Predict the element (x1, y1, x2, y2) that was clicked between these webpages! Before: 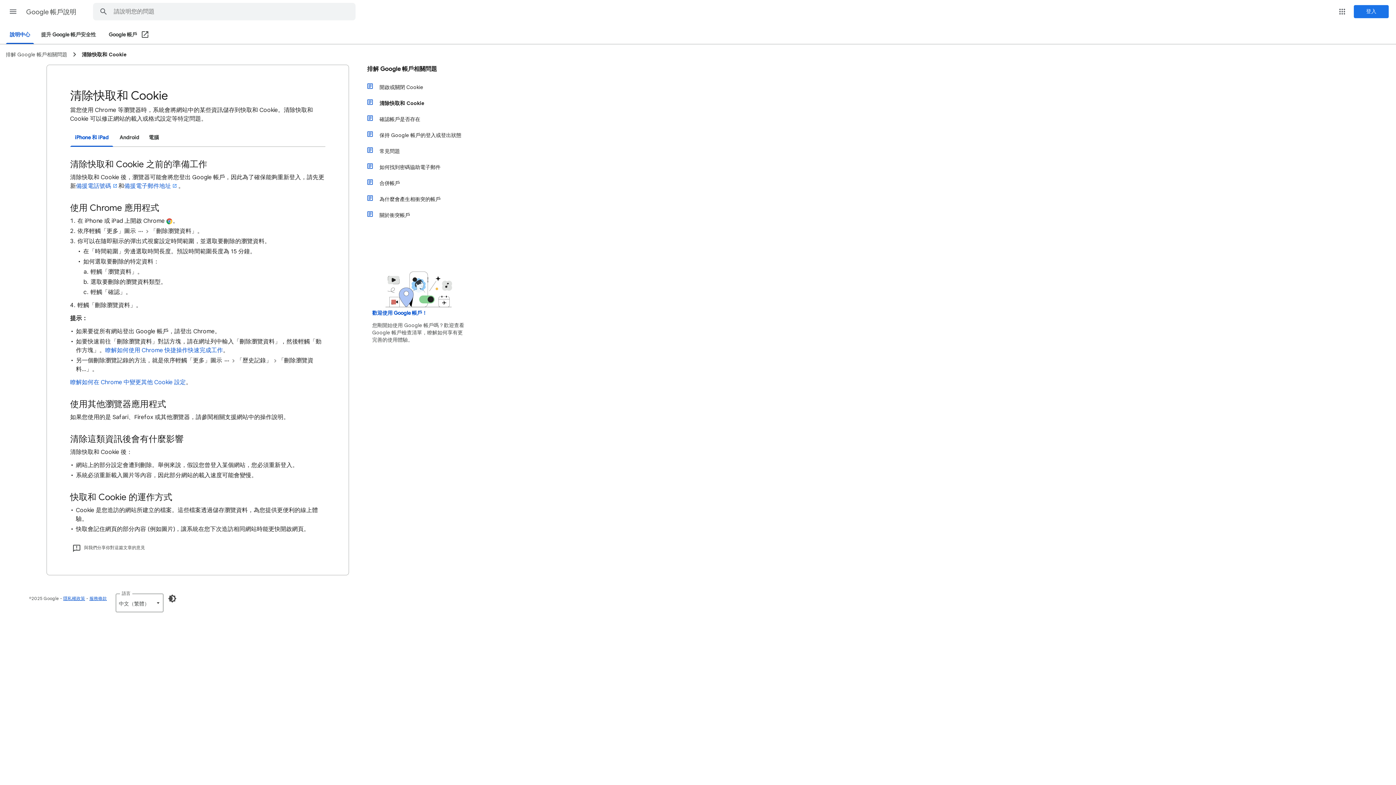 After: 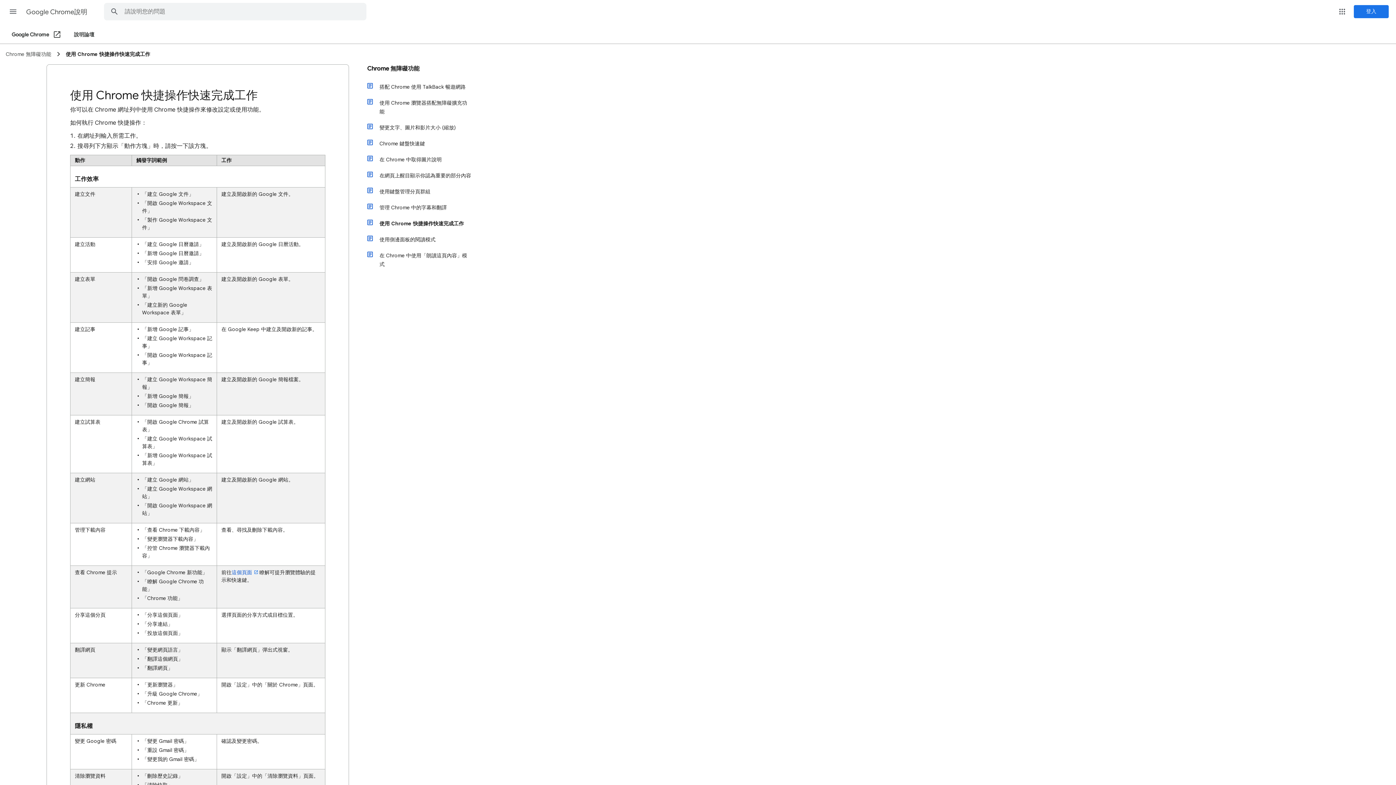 Action: label: 瞭解如何使用 Chrome 快捷操作快速完成工作 bbox: (105, 346, 223, 354)